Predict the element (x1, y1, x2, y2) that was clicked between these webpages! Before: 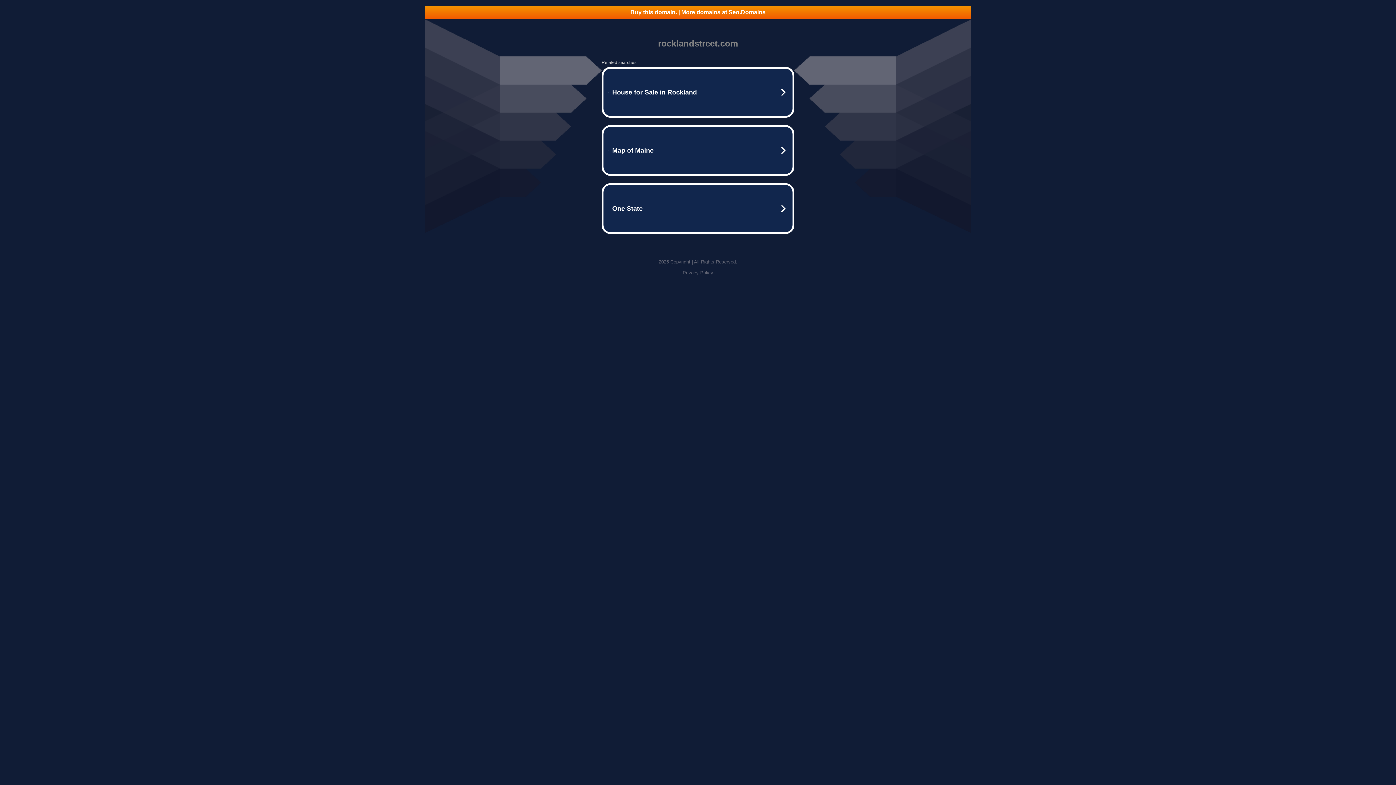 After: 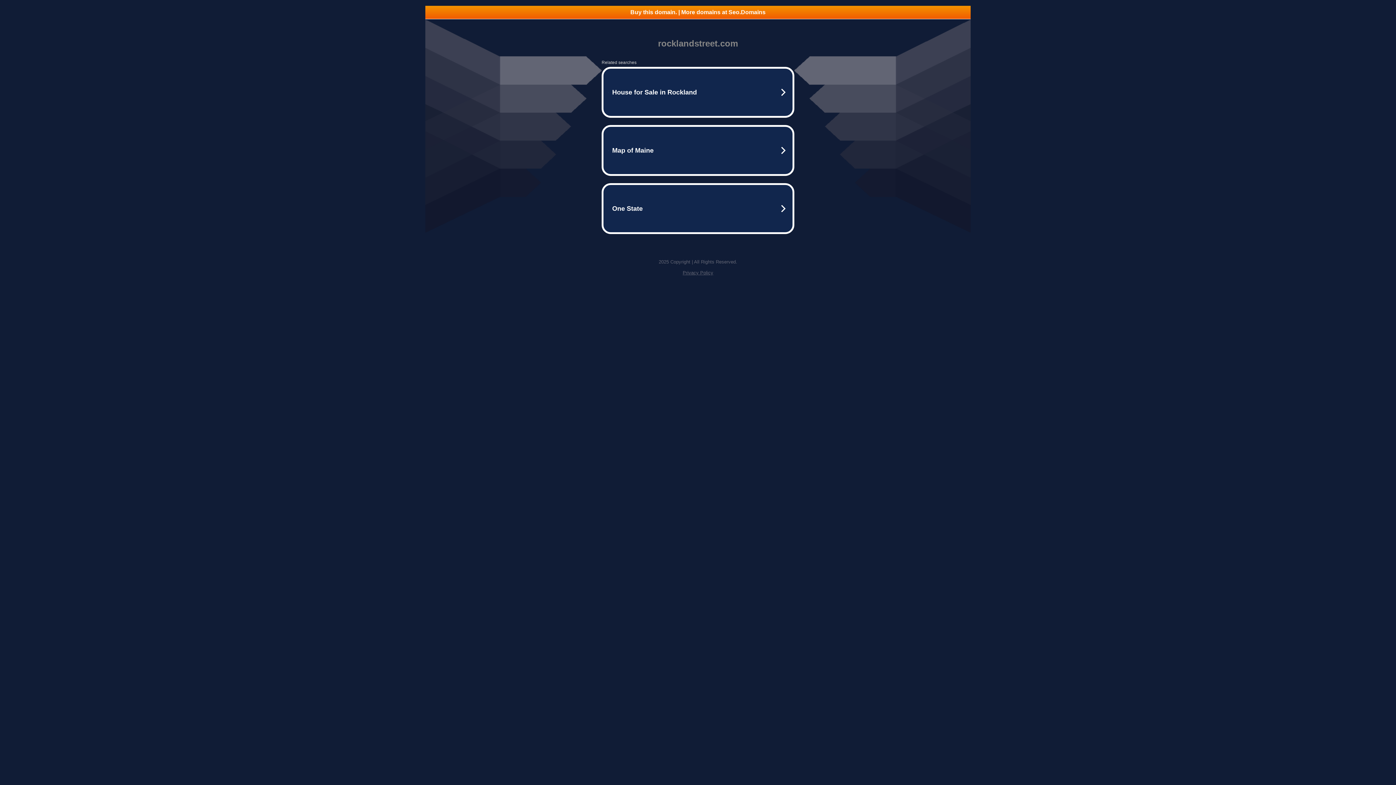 Action: label: Buy this domain. | More domains at Seo.Domains bbox: (425, 5, 970, 18)